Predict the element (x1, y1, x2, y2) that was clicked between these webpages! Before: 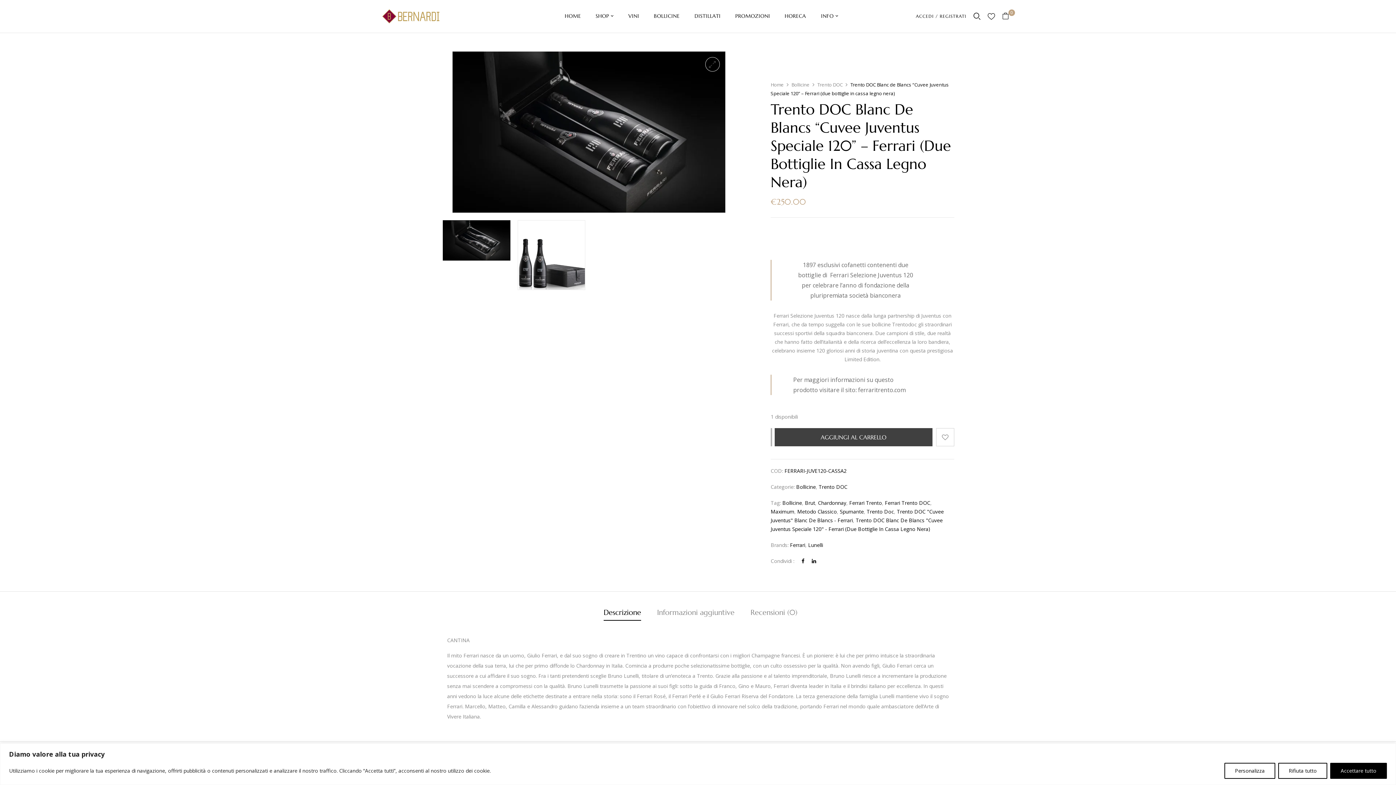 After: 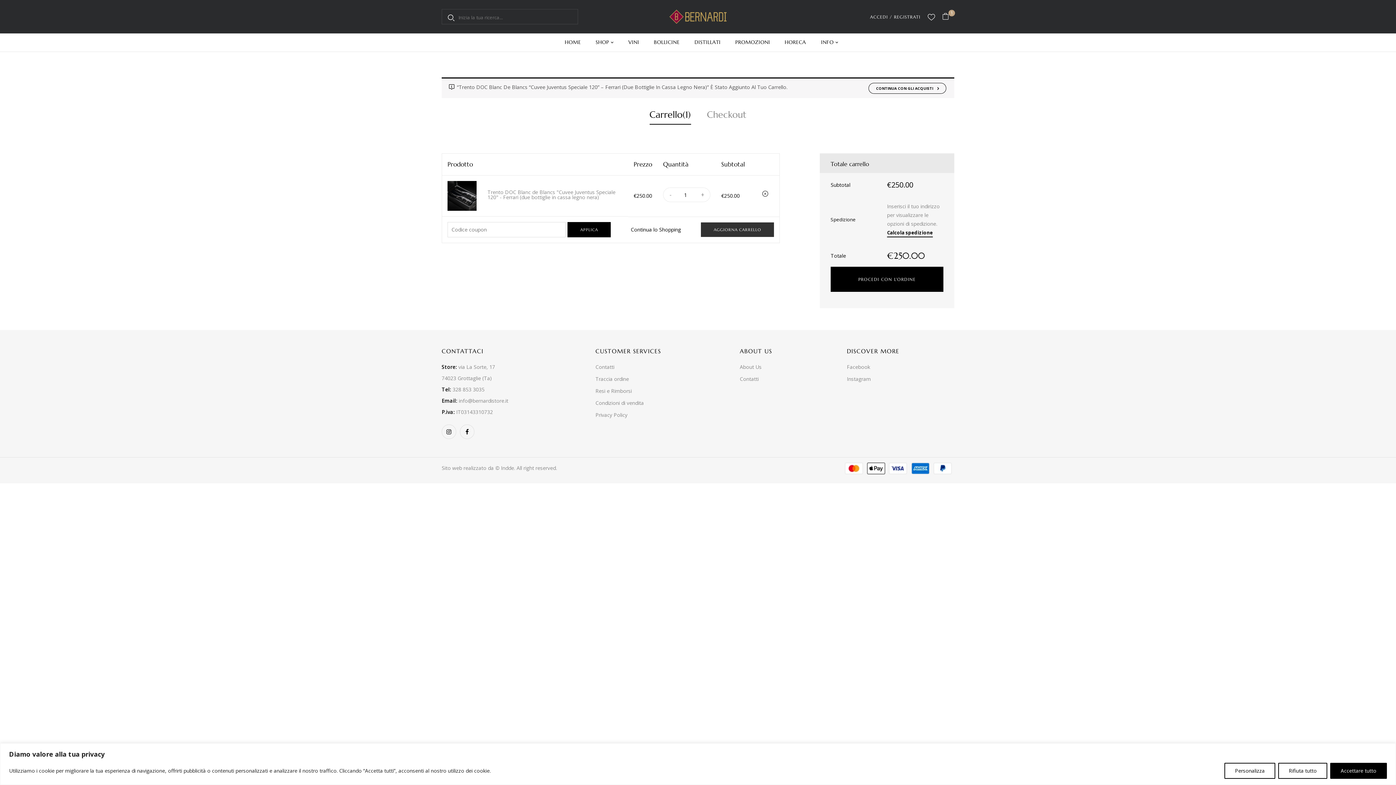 Action: bbox: (774, 428, 932, 446) label: AGGIUNGI AL CARRELLO